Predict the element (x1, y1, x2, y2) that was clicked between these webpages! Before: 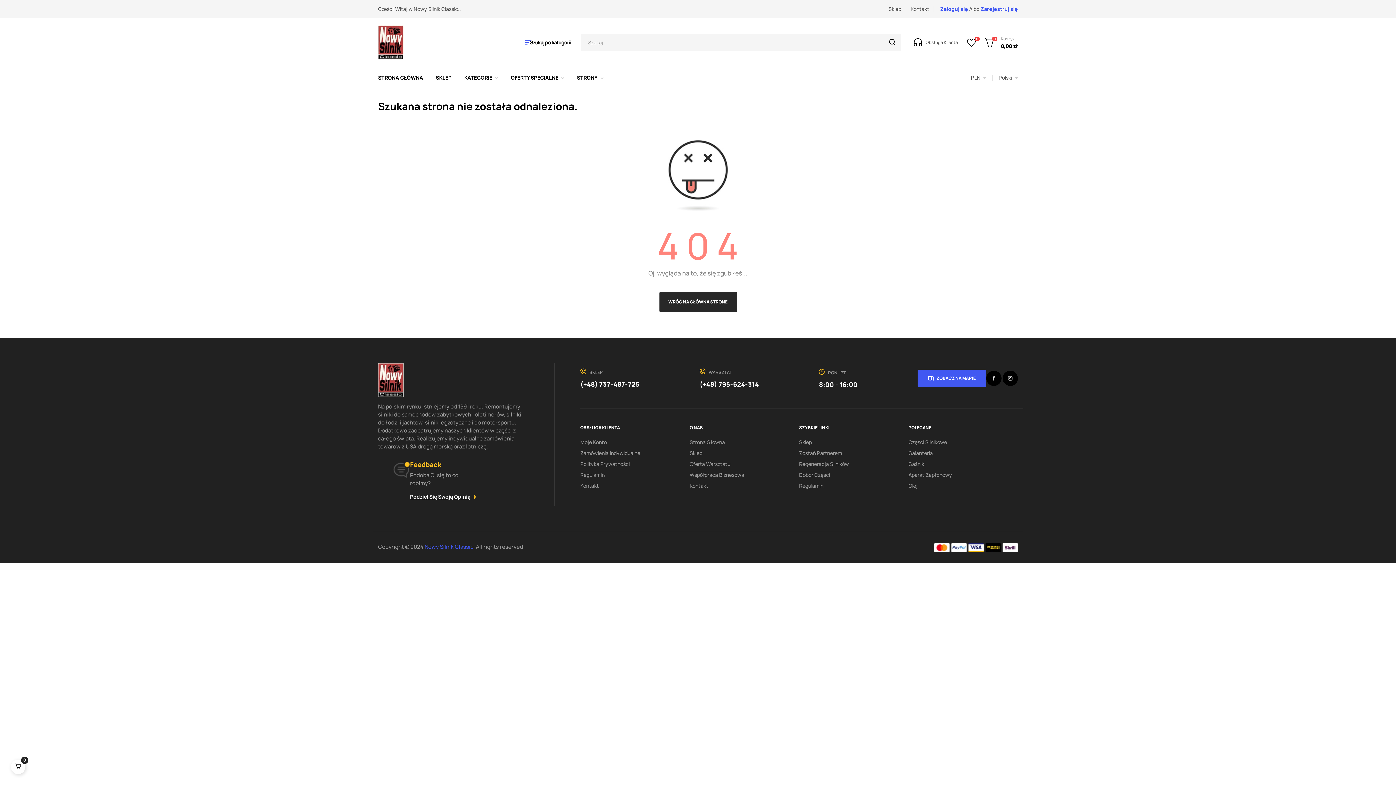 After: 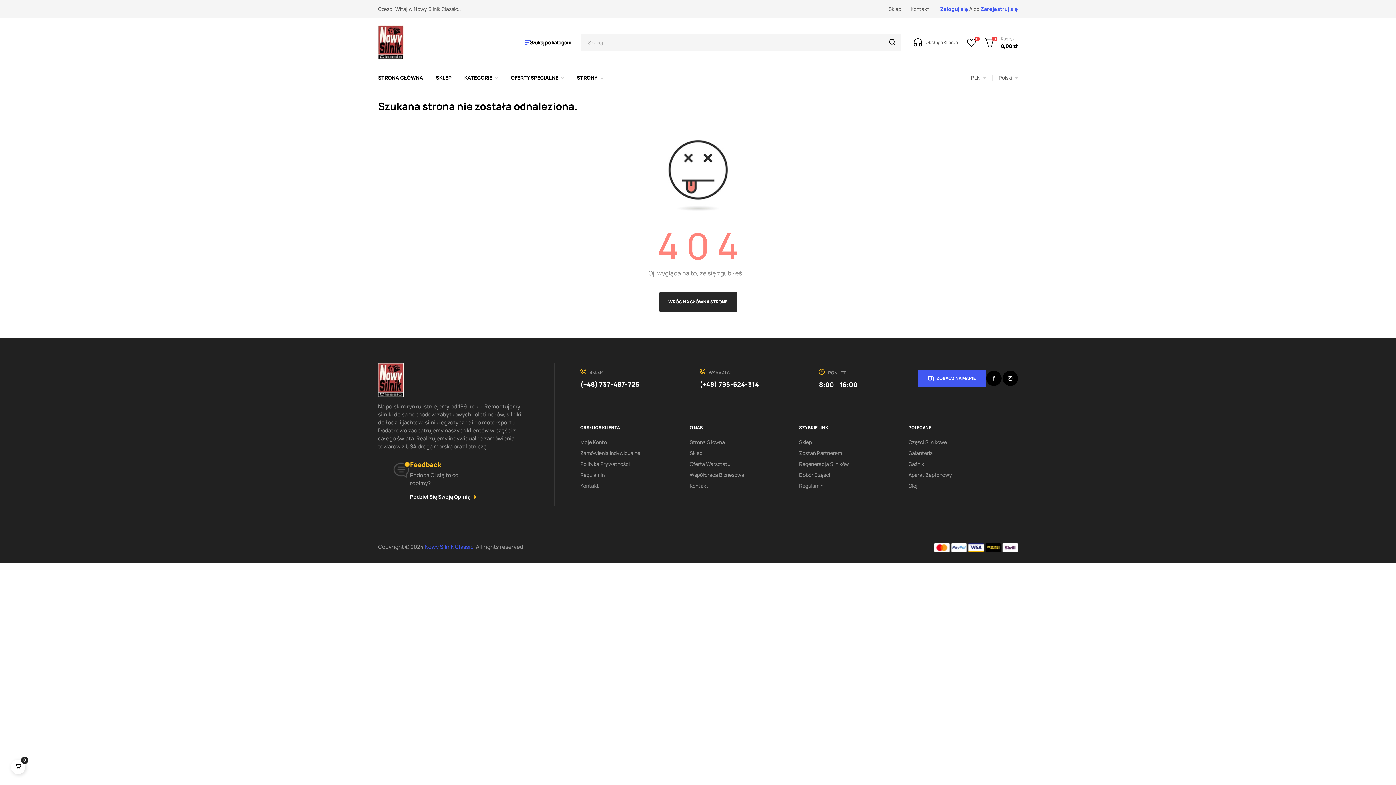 Action: bbox: (699, 379, 759, 388) label: (+48) 795-624-314